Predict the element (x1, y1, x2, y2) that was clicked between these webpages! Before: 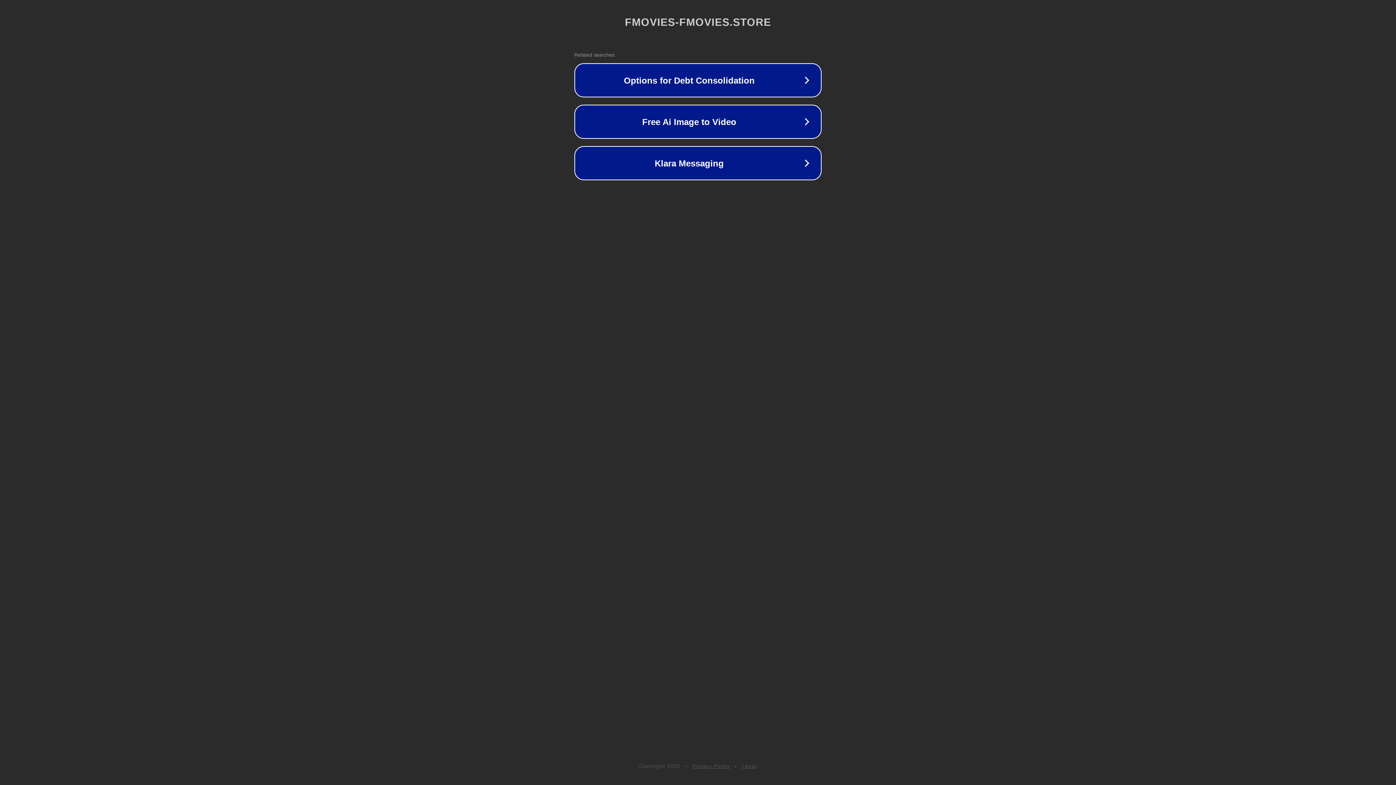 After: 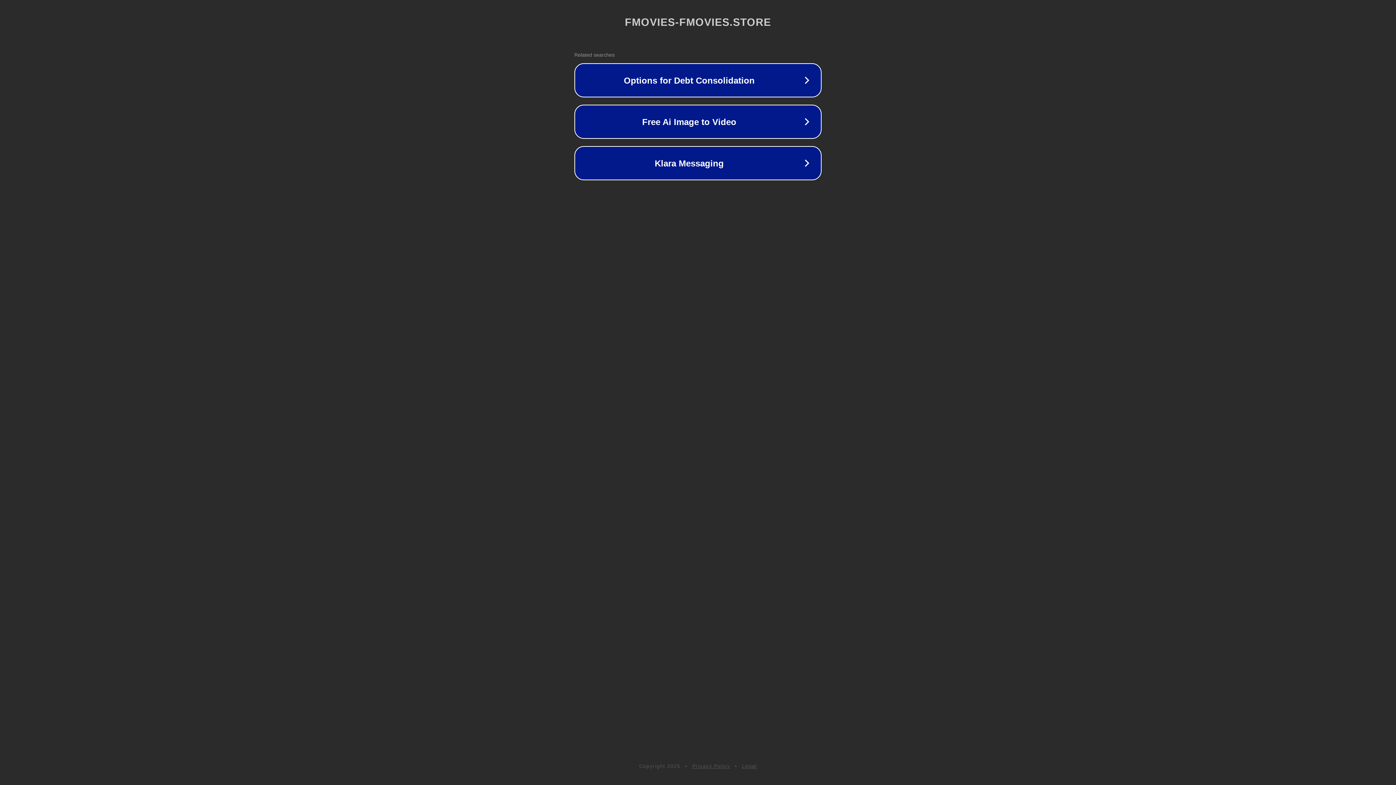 Action: bbox: (742, 763, 757, 769) label: Legal